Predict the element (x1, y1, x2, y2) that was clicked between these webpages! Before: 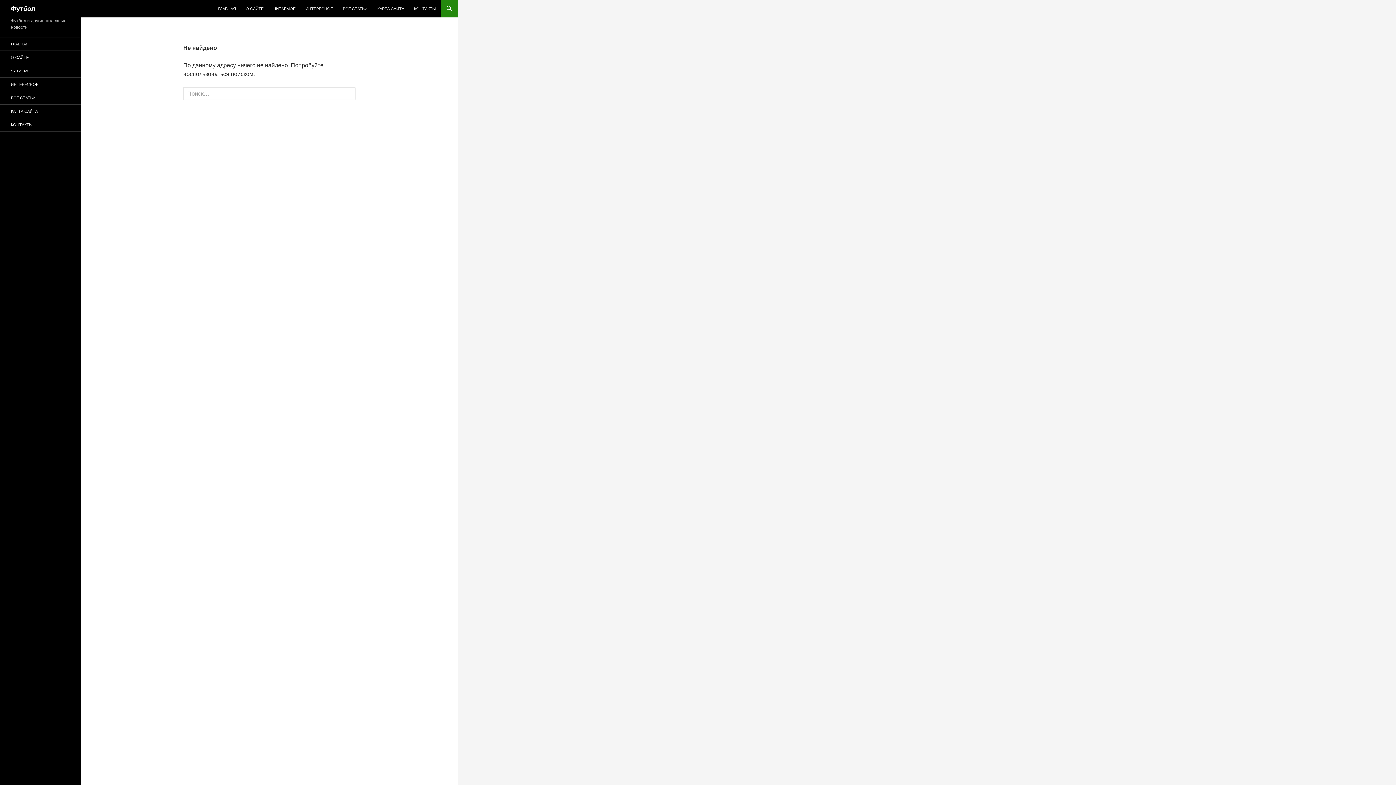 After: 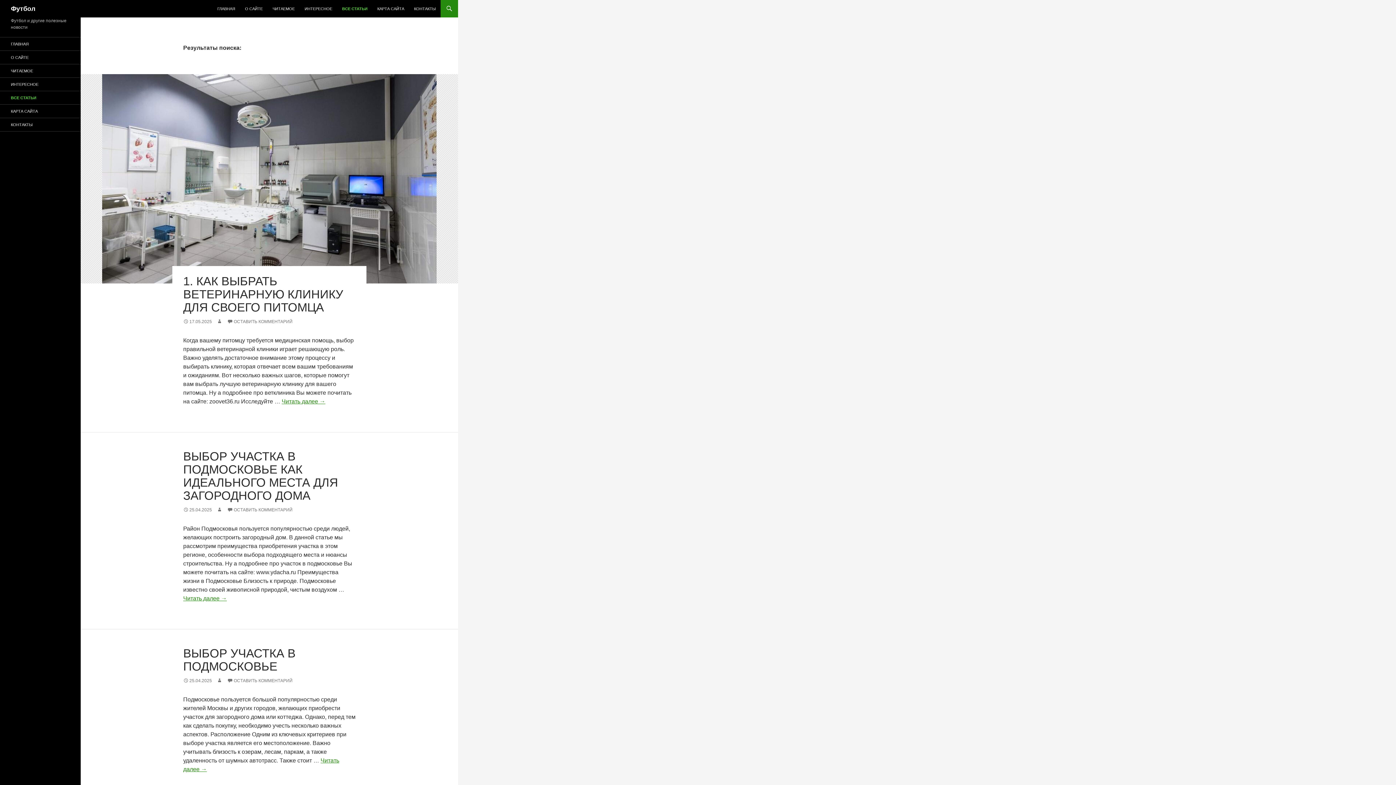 Action: label: ВСЕ СТАТЬИ bbox: (338, 0, 372, 17)